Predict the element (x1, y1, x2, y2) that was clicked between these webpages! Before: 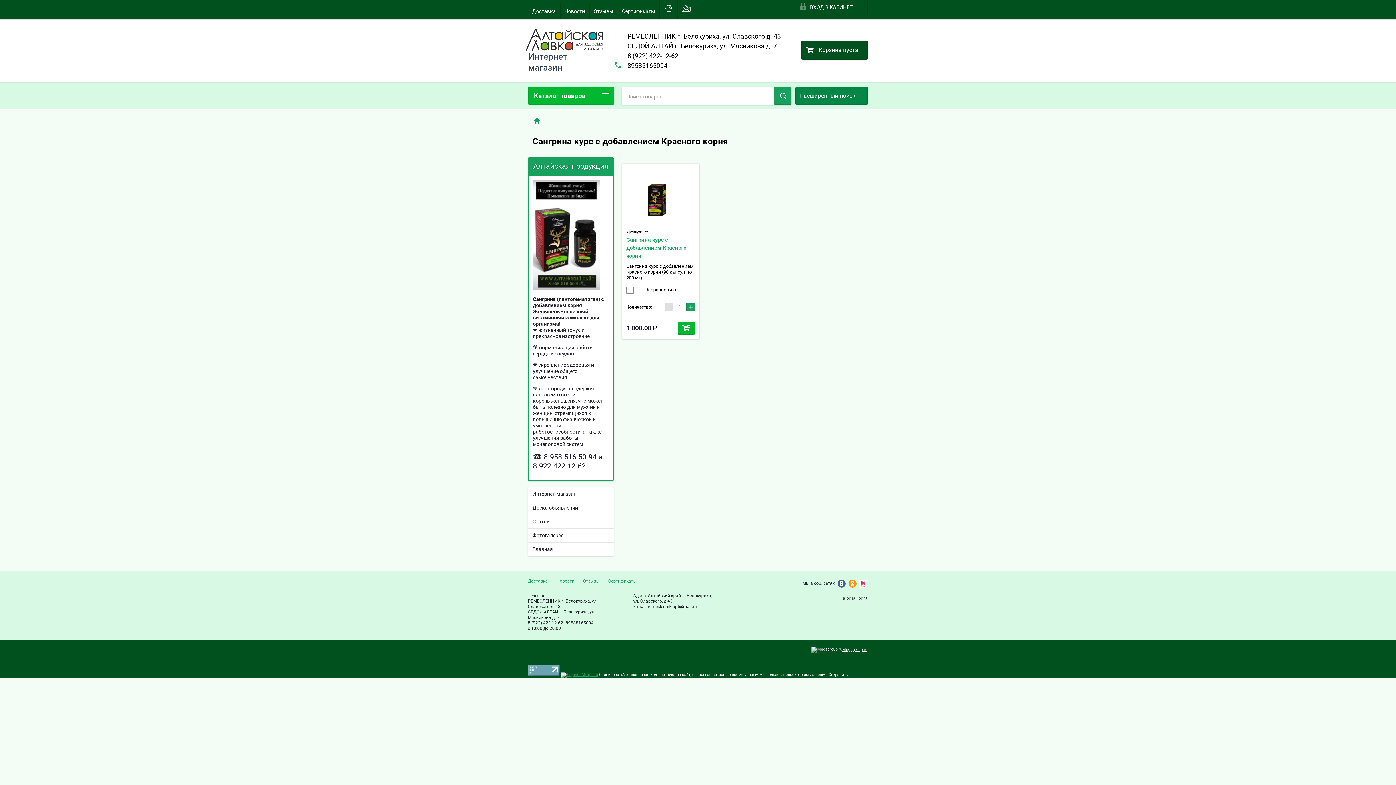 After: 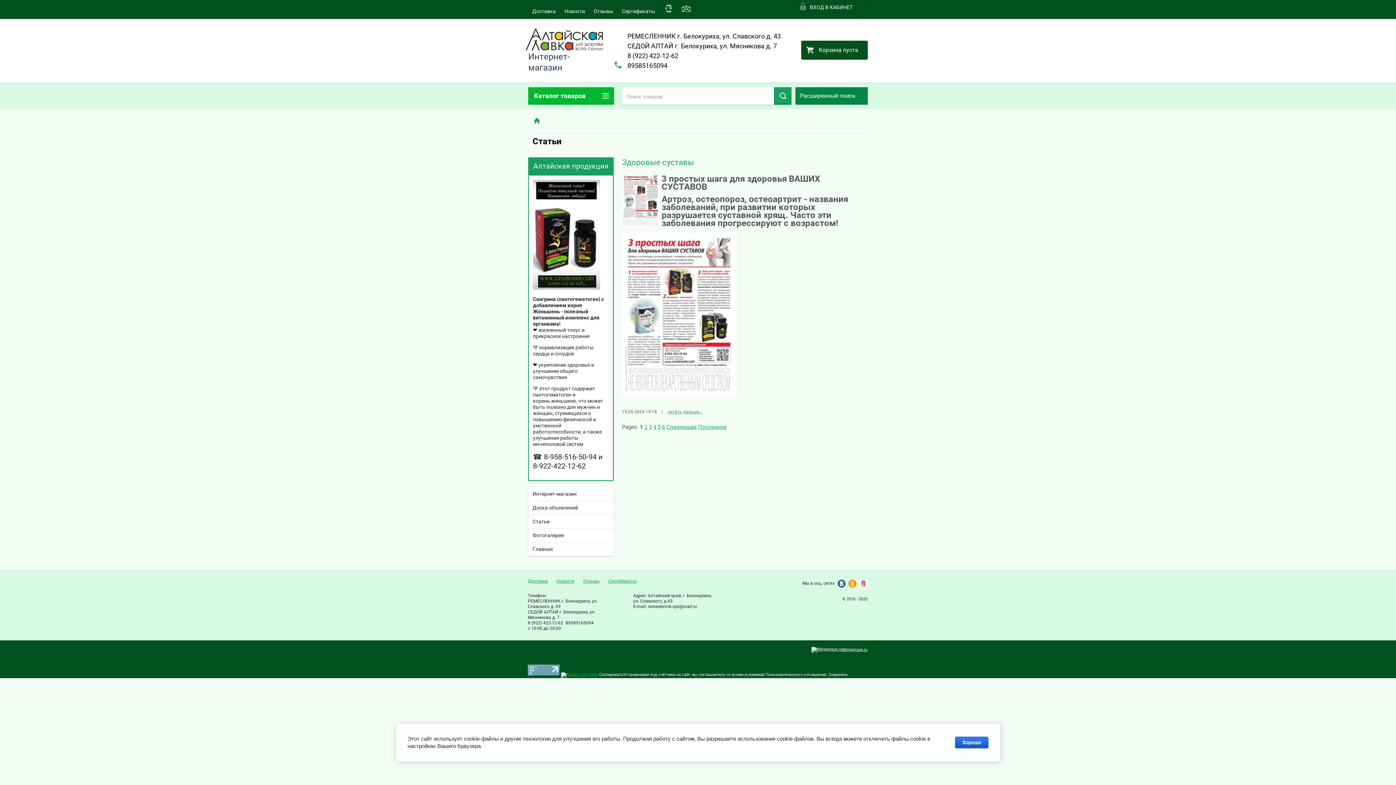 Action: bbox: (528, 515, 613, 528) label: Статьи